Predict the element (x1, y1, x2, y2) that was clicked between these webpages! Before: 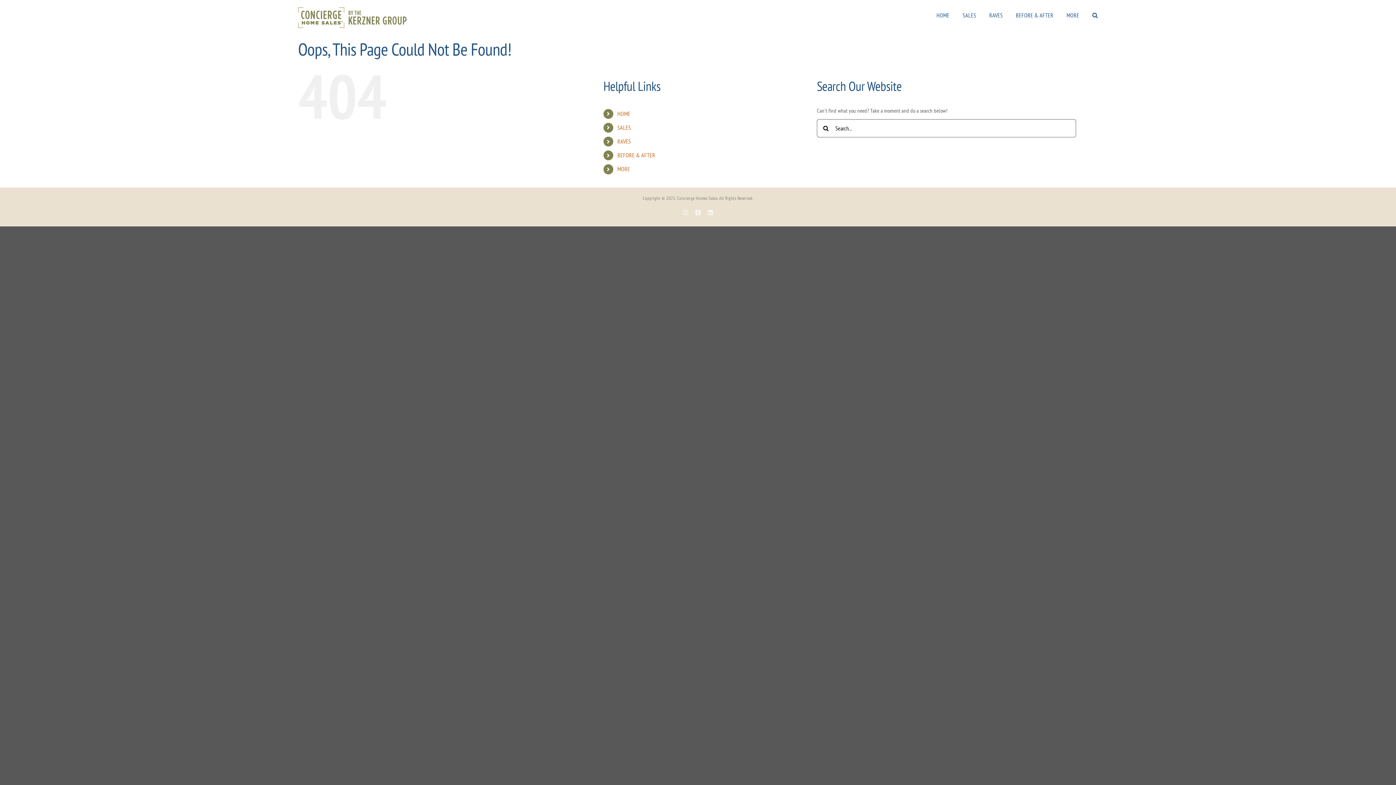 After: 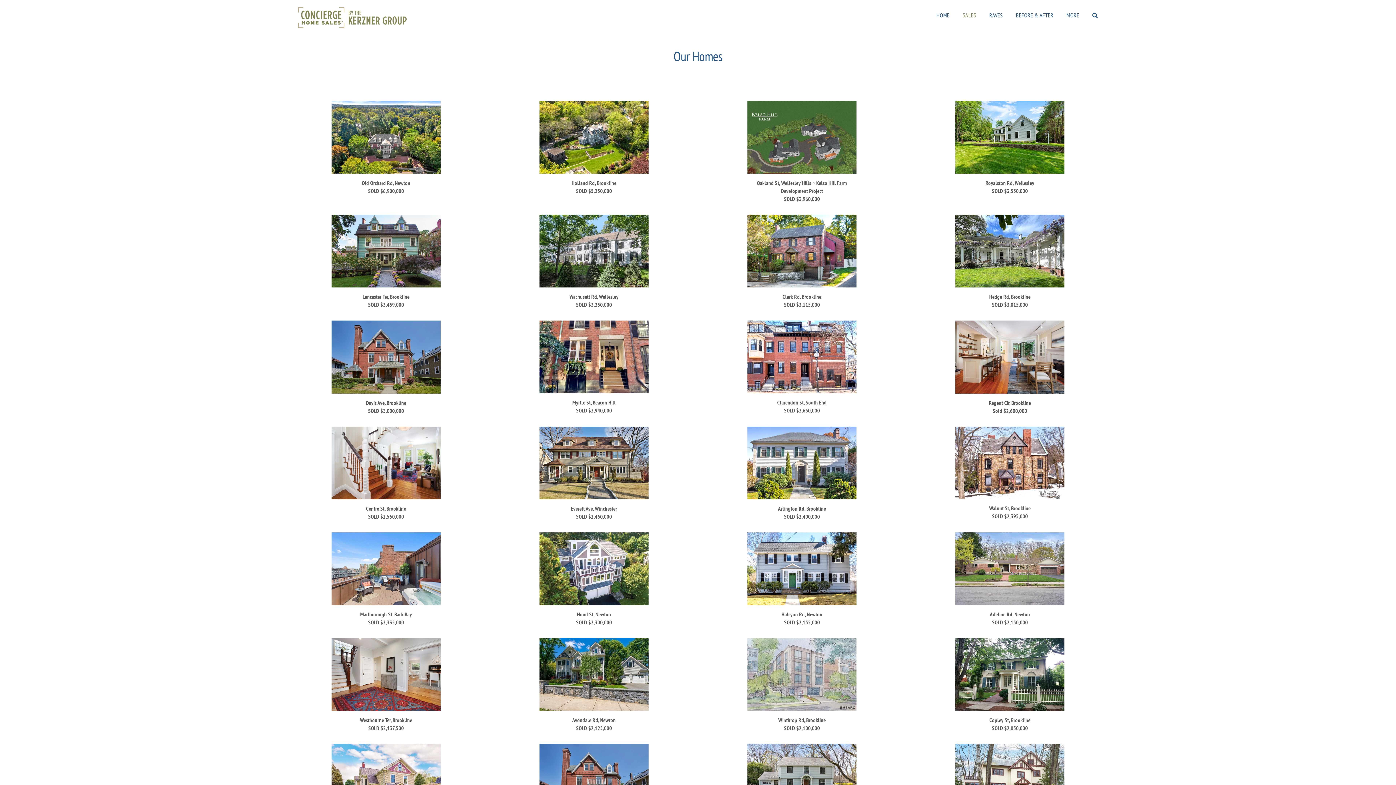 Action: label: SALES bbox: (617, 123, 631, 131)